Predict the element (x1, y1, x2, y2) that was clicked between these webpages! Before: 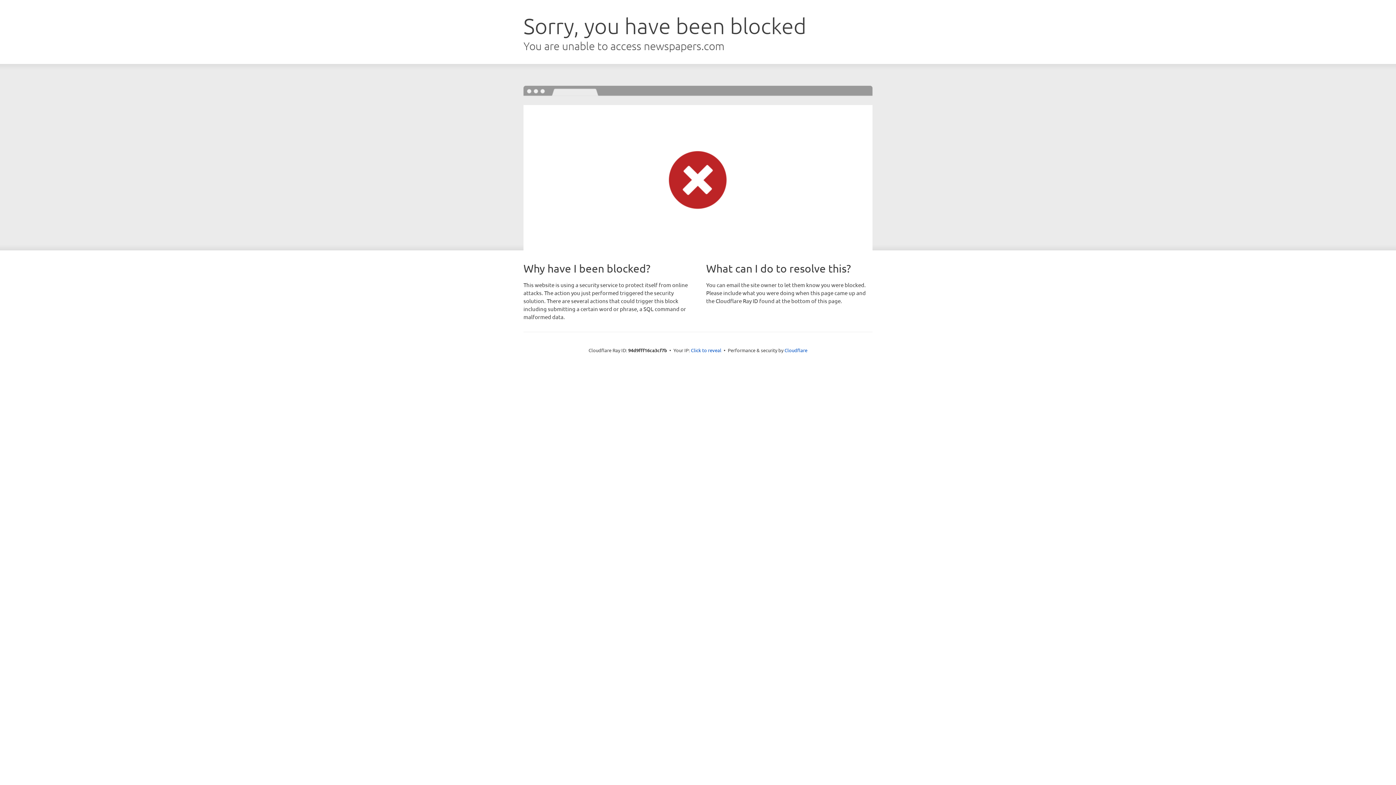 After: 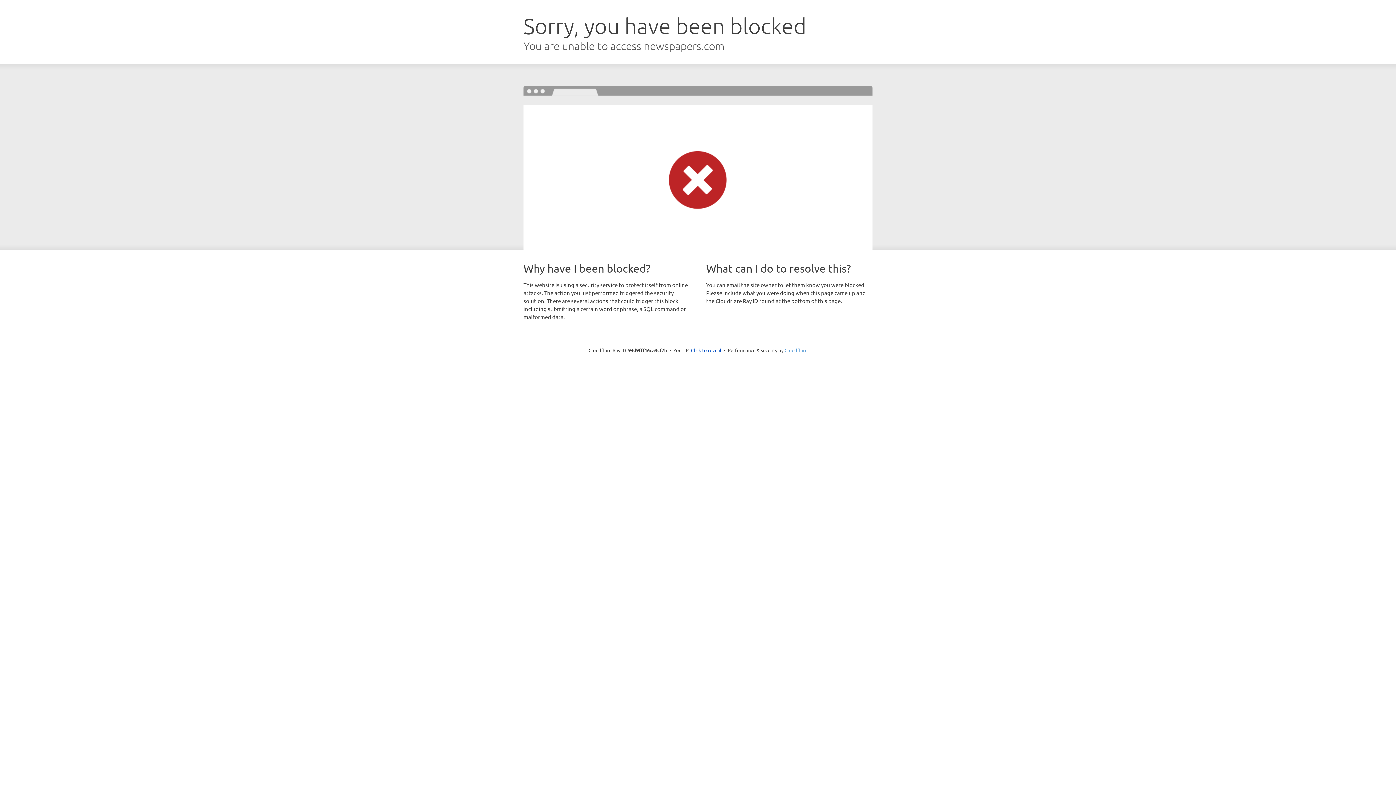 Action: bbox: (784, 347, 807, 353) label: Cloudflare